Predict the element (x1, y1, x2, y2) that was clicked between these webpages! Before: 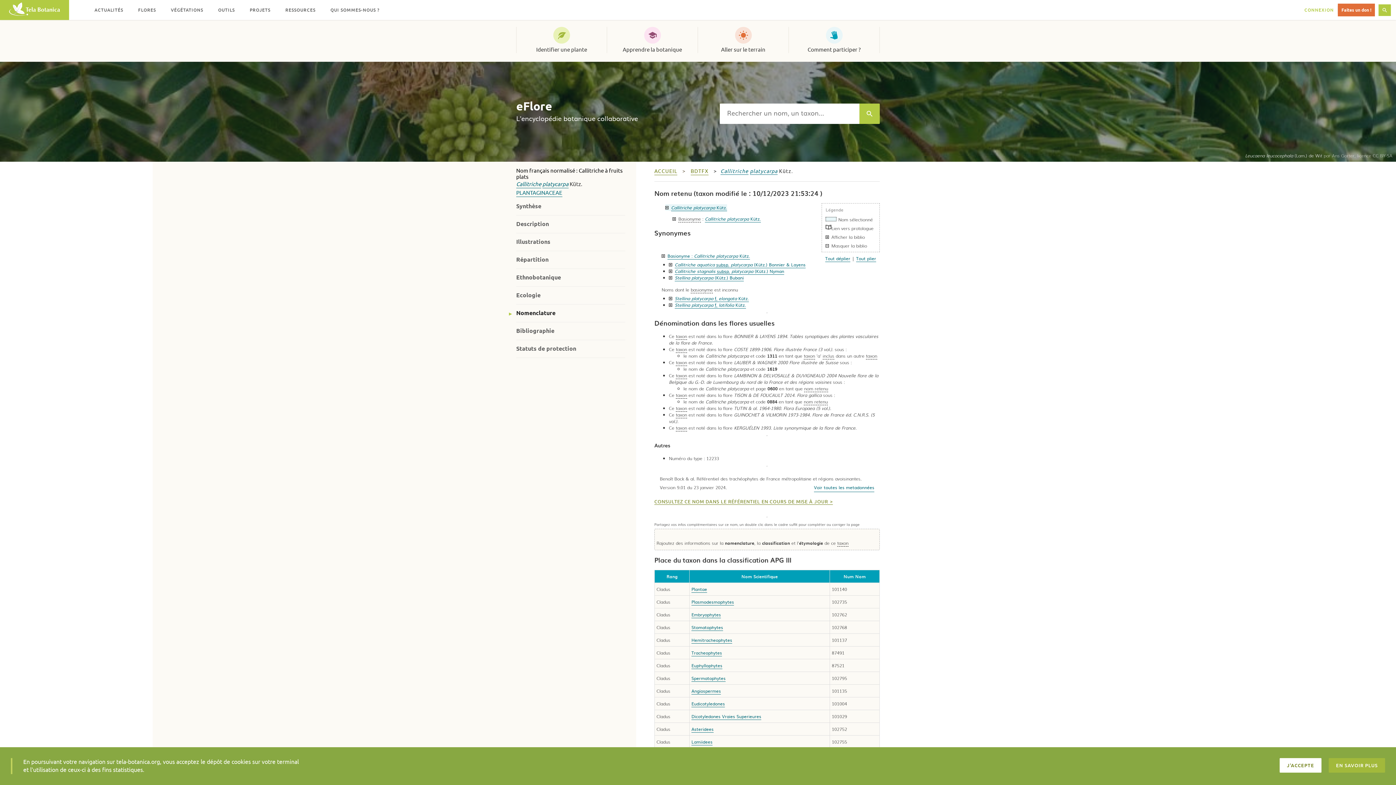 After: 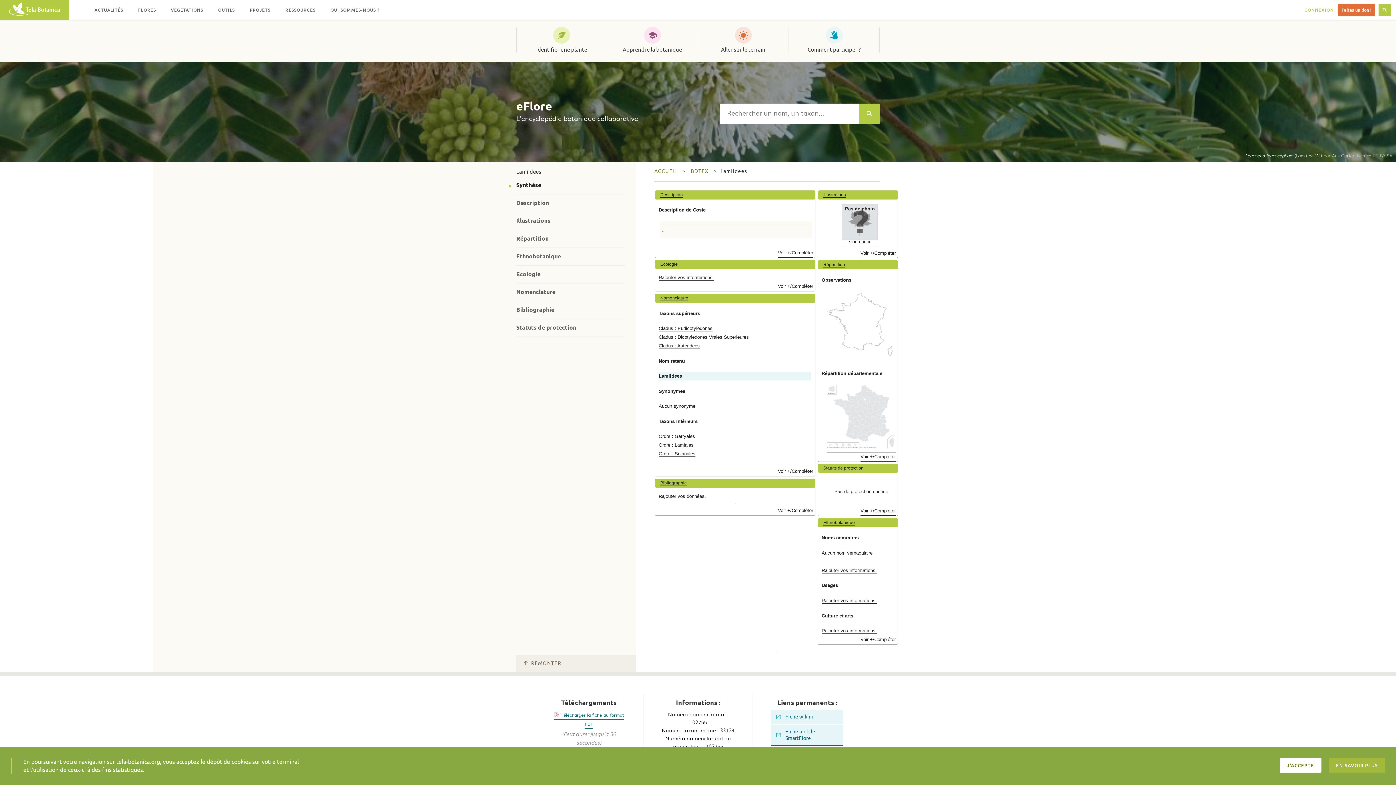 Action: bbox: (691, 738, 712, 745) label: Lamiidees